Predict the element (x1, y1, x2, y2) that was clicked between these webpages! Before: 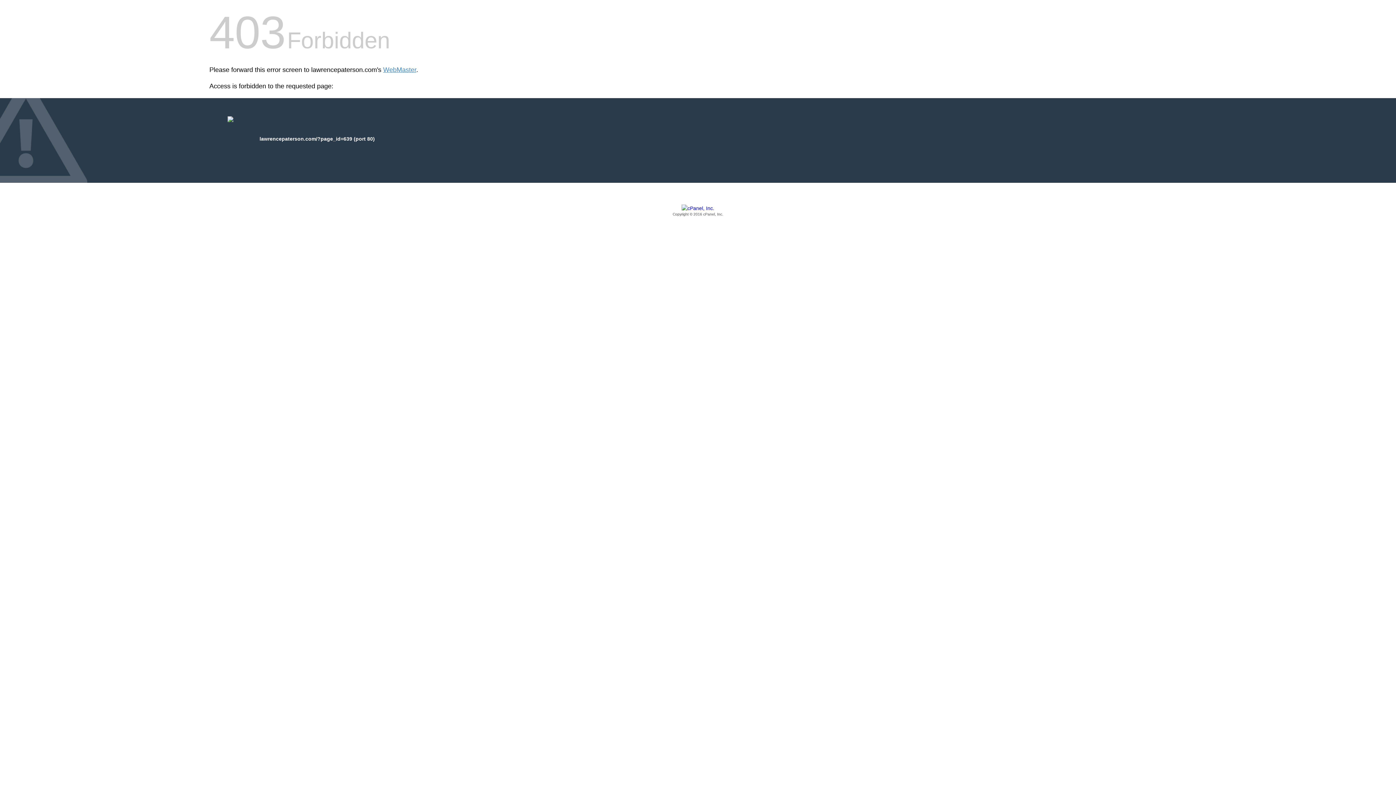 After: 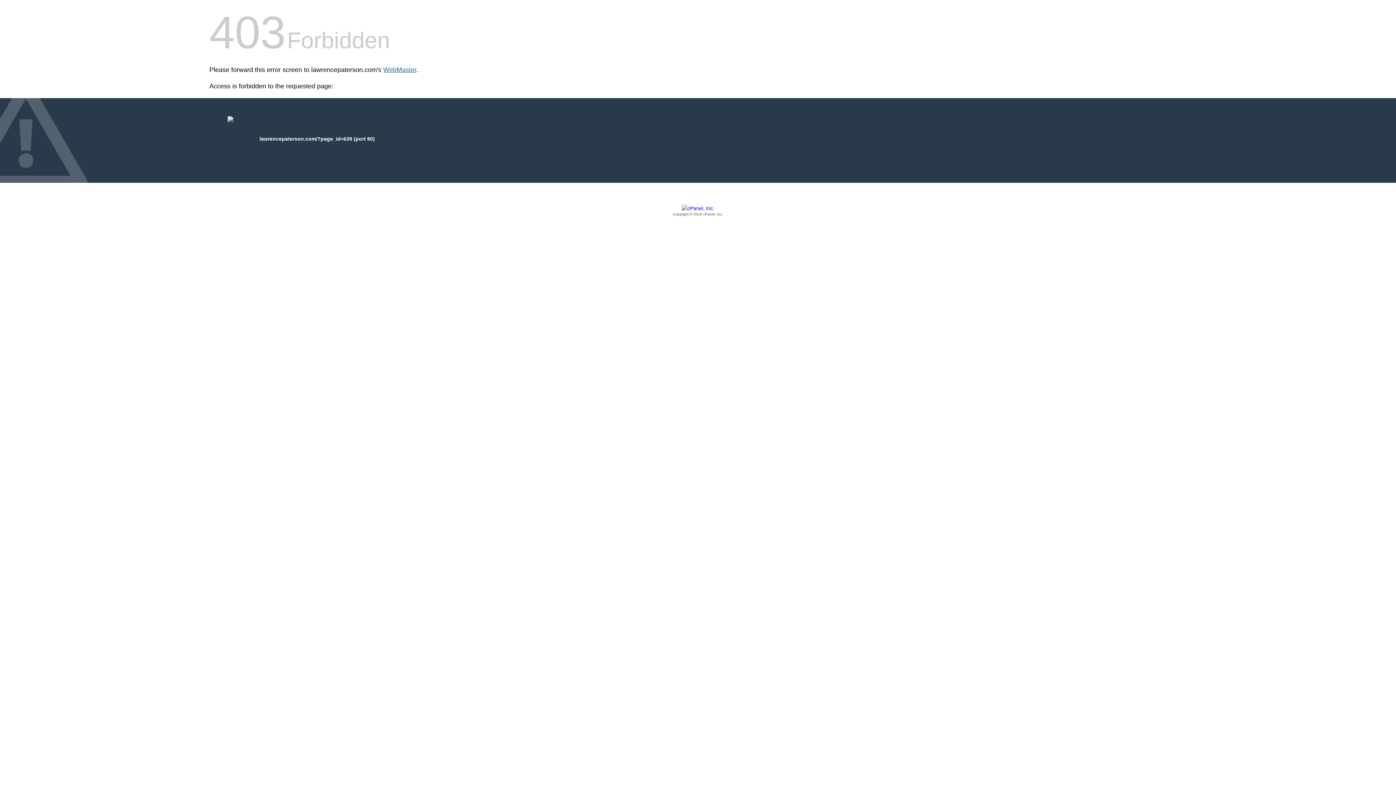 Action: label: WebMaster bbox: (383, 66, 416, 73)